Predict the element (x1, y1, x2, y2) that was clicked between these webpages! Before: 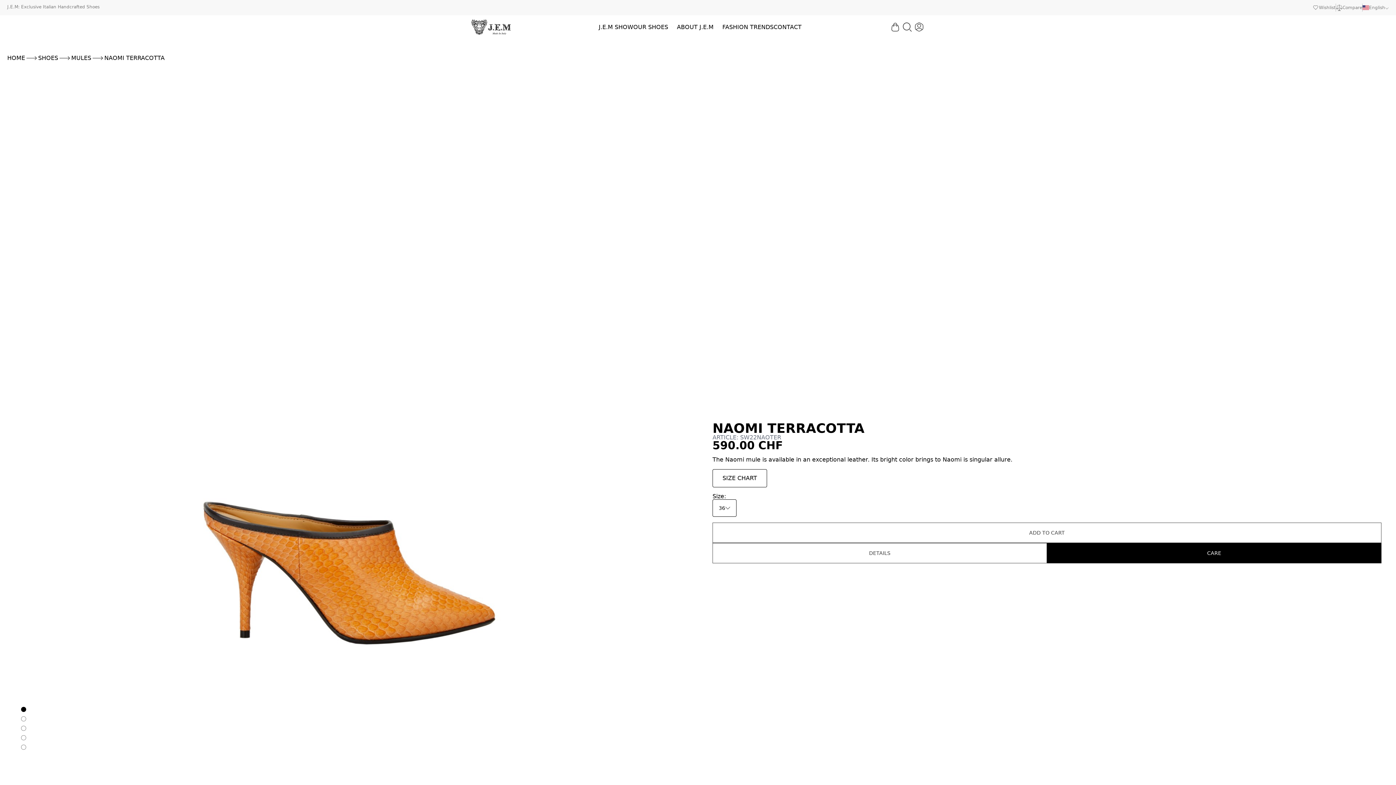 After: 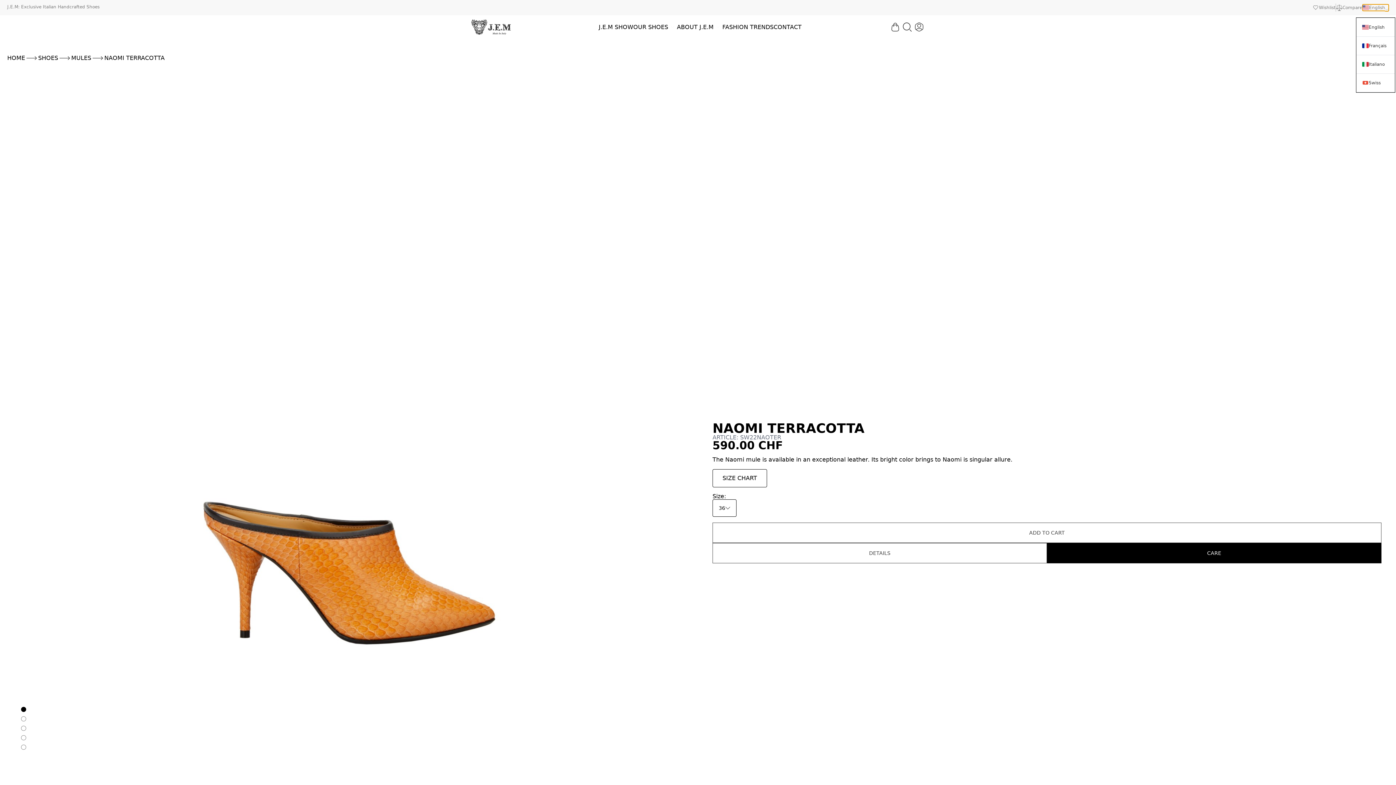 Action: bbox: (1362, 4, 1389, 10) label: English